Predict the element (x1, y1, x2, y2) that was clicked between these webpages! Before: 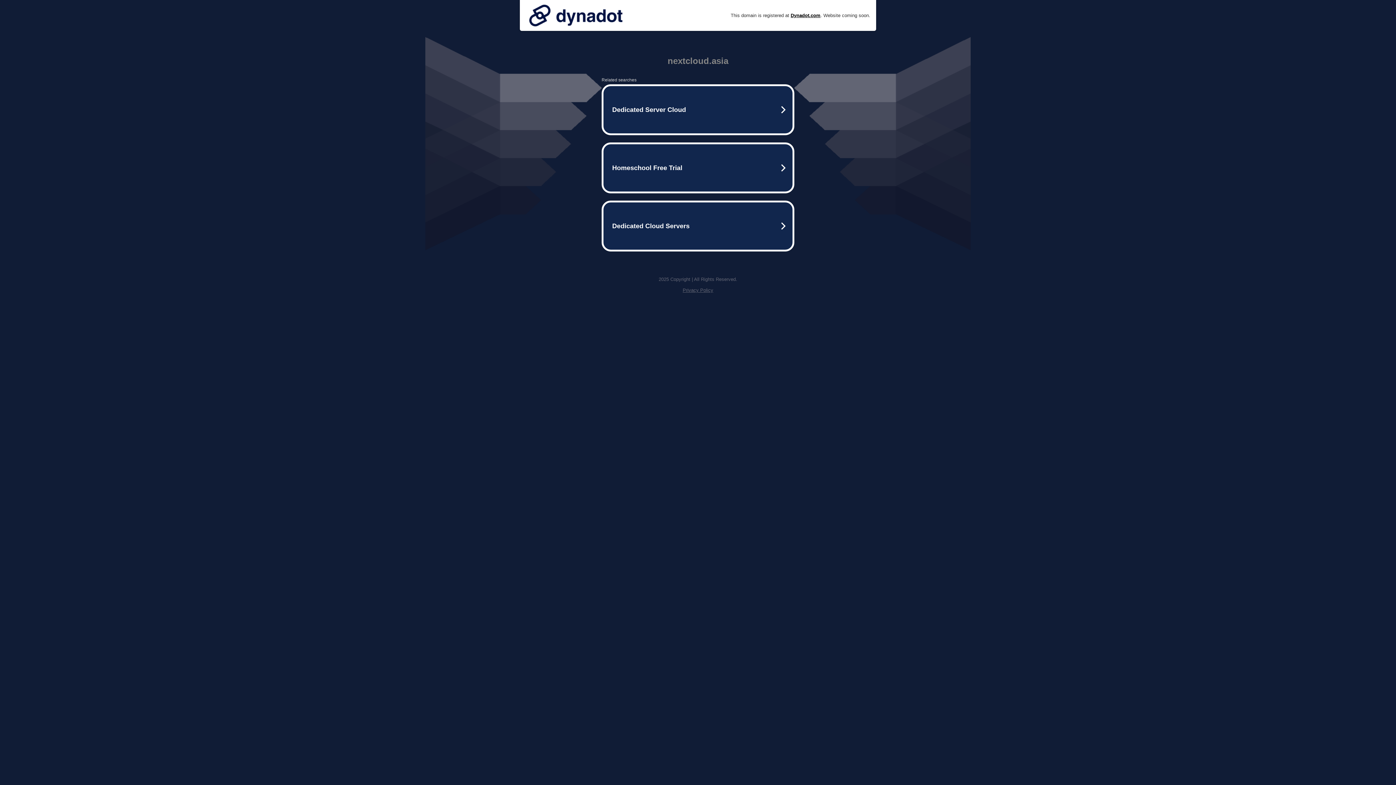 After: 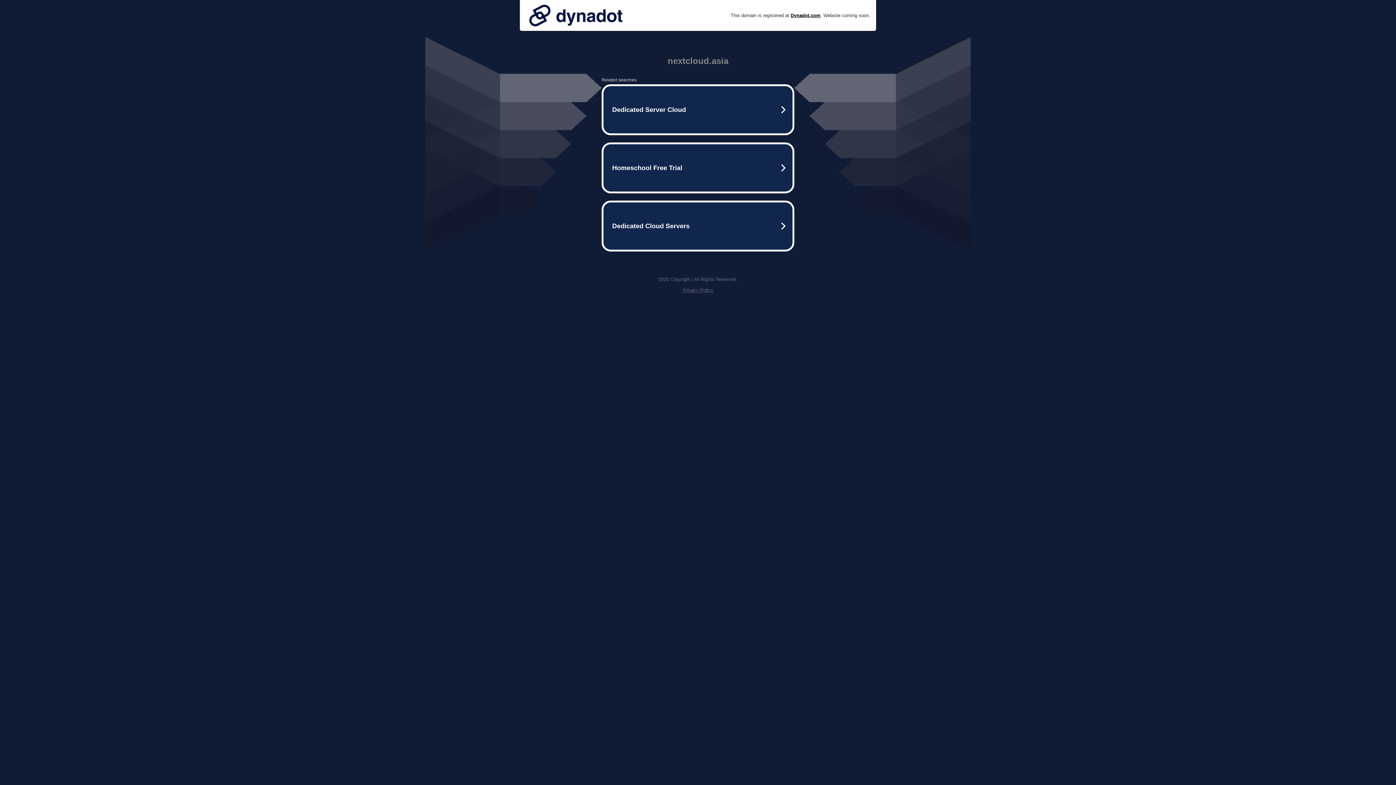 Action: bbox: (525, 0, 626, 30)